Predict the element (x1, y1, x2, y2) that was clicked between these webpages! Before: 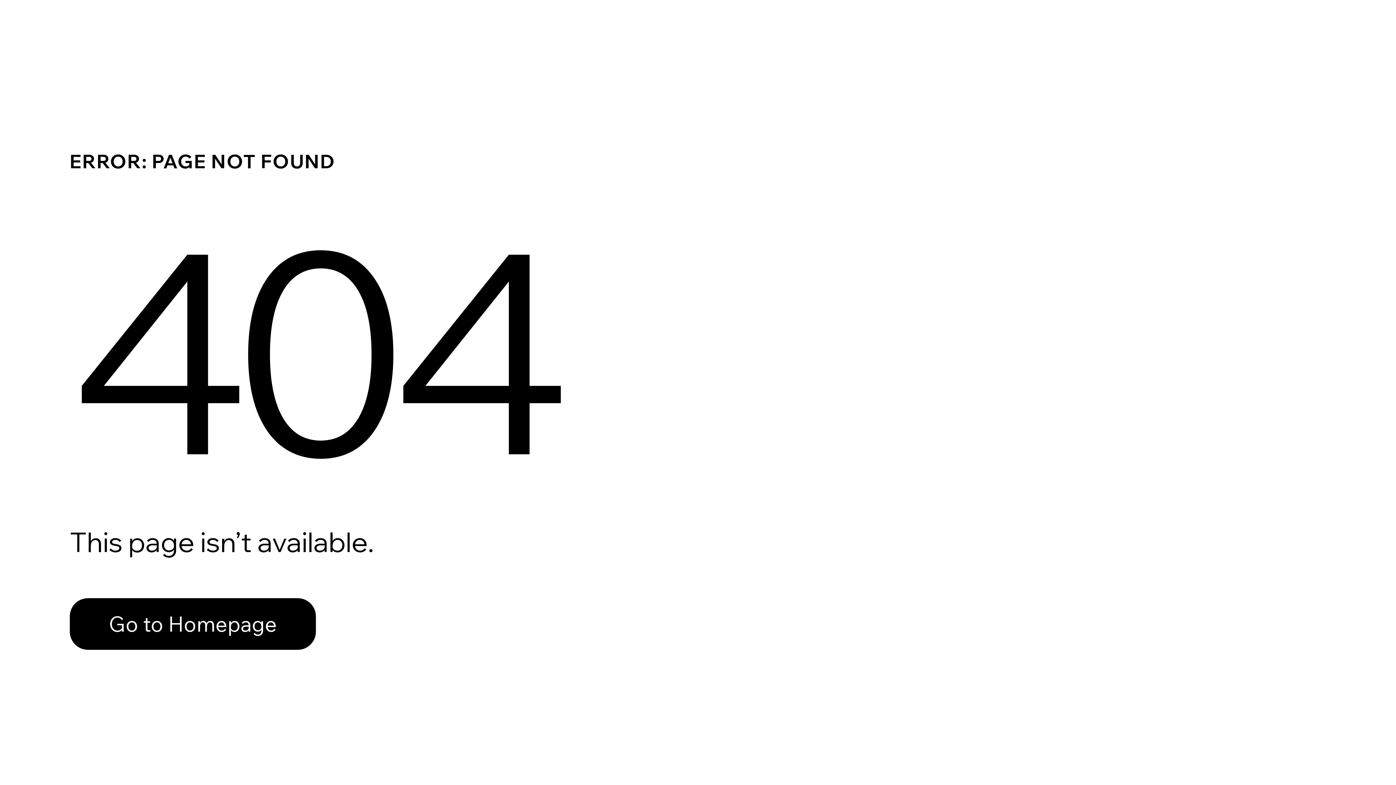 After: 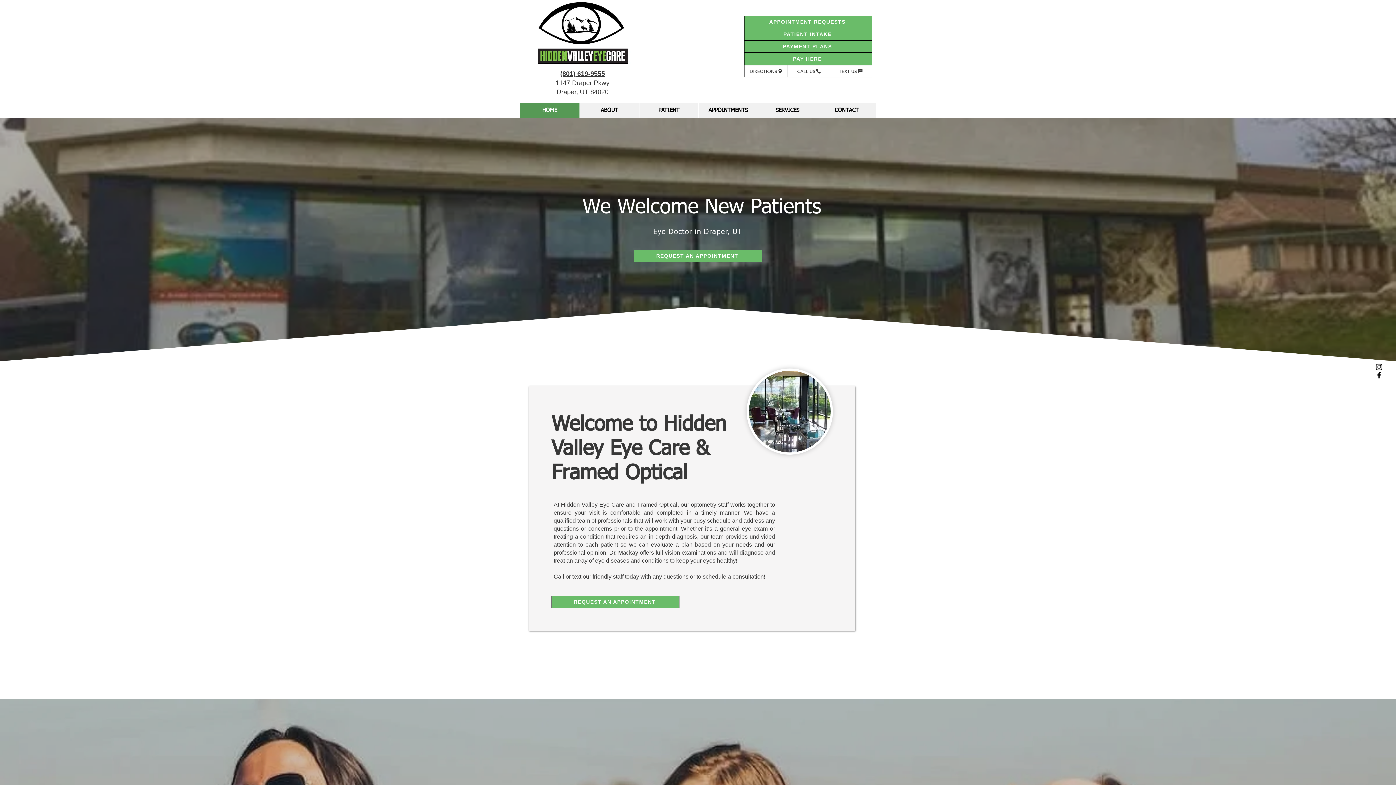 Action: bbox: (69, 598, 316, 650) label: Go to Homepage